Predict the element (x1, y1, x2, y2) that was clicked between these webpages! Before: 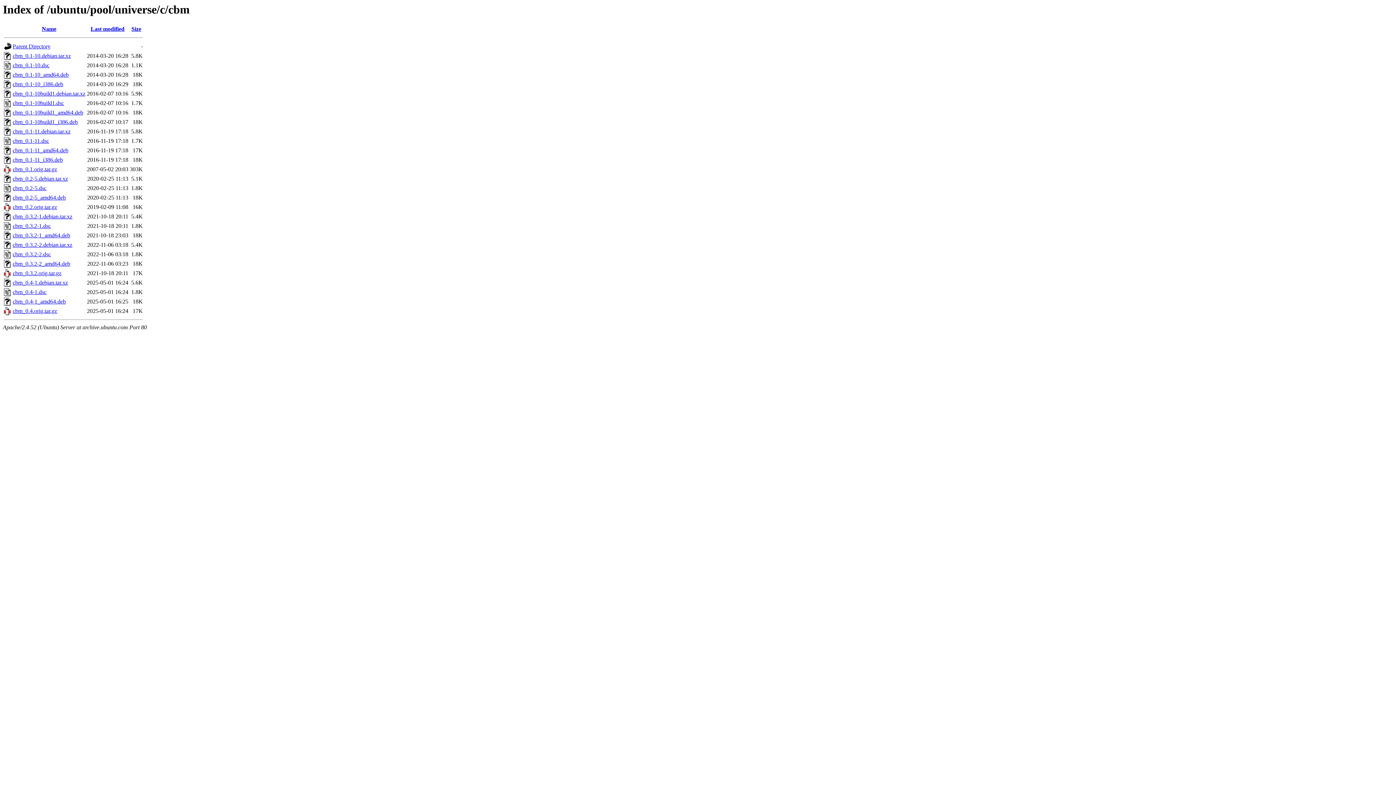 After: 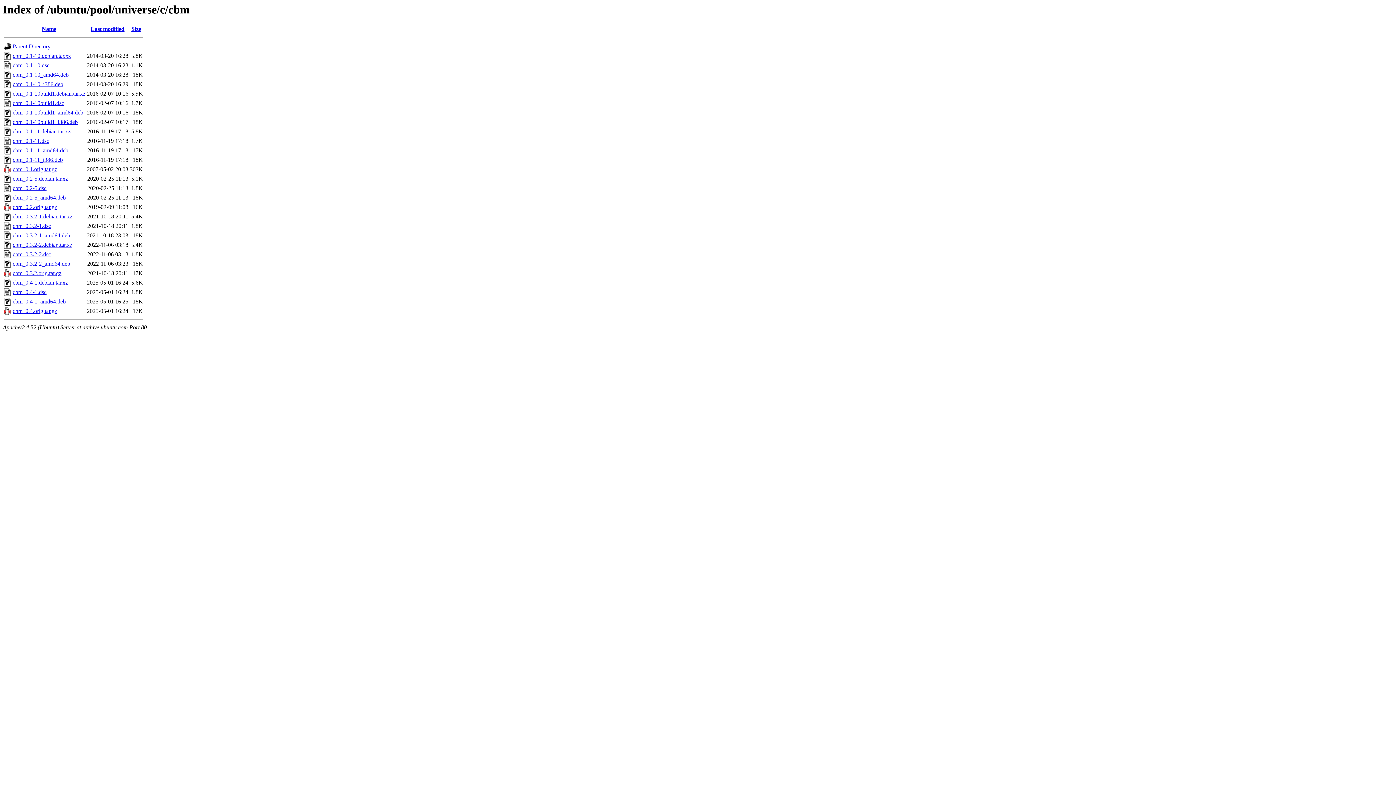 Action: bbox: (12, 194, 65, 200) label: cbm_0.2-5_amd64.deb